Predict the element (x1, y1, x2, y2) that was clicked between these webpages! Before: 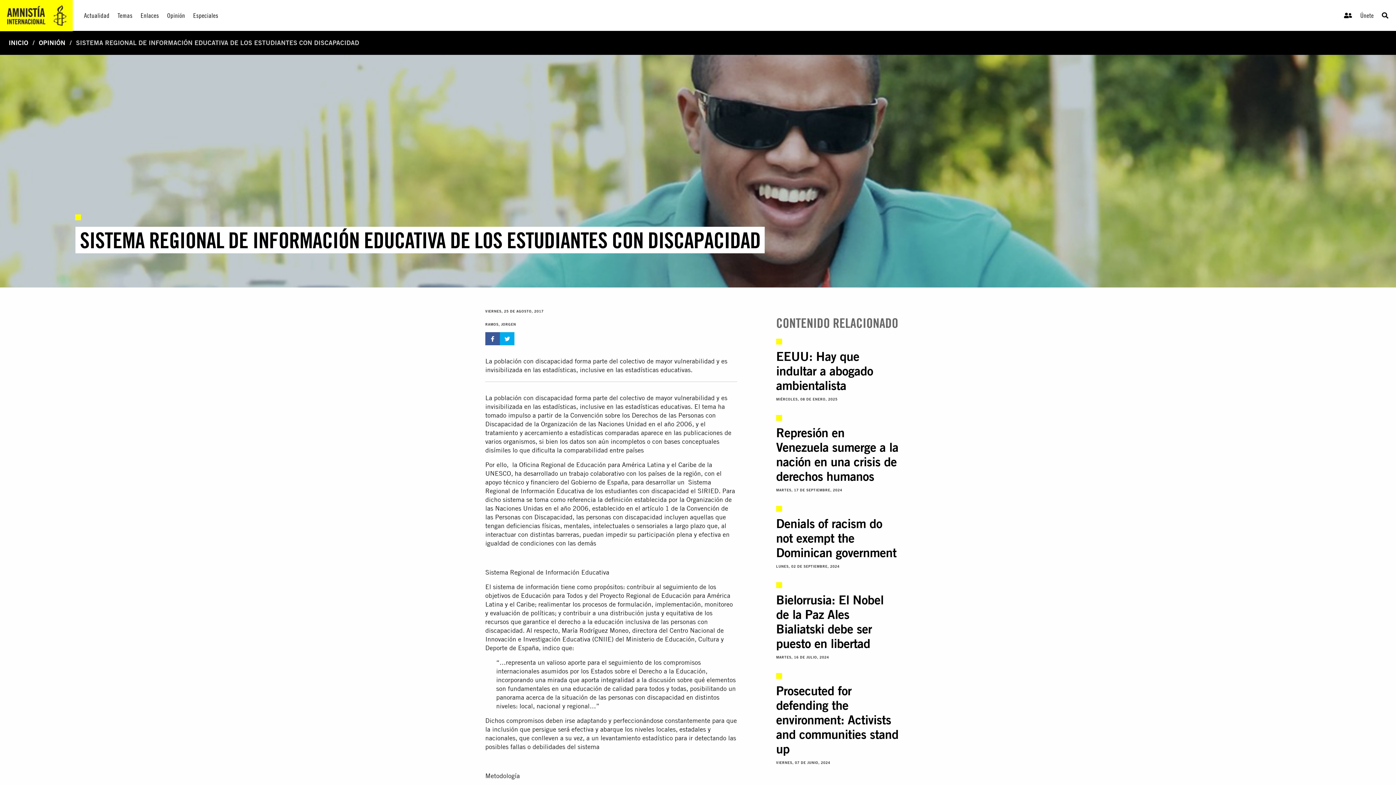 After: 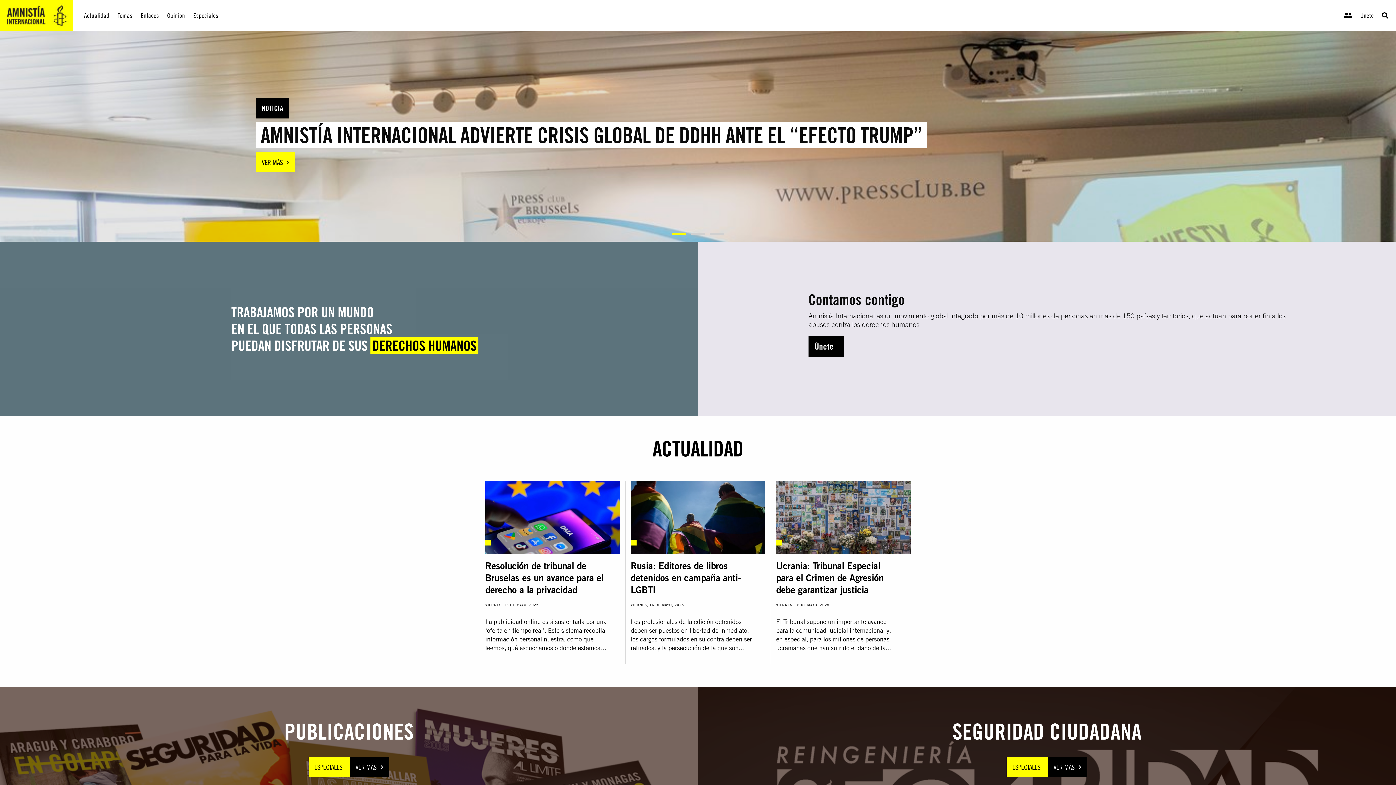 Action: bbox: (0, 0, 80, 30)